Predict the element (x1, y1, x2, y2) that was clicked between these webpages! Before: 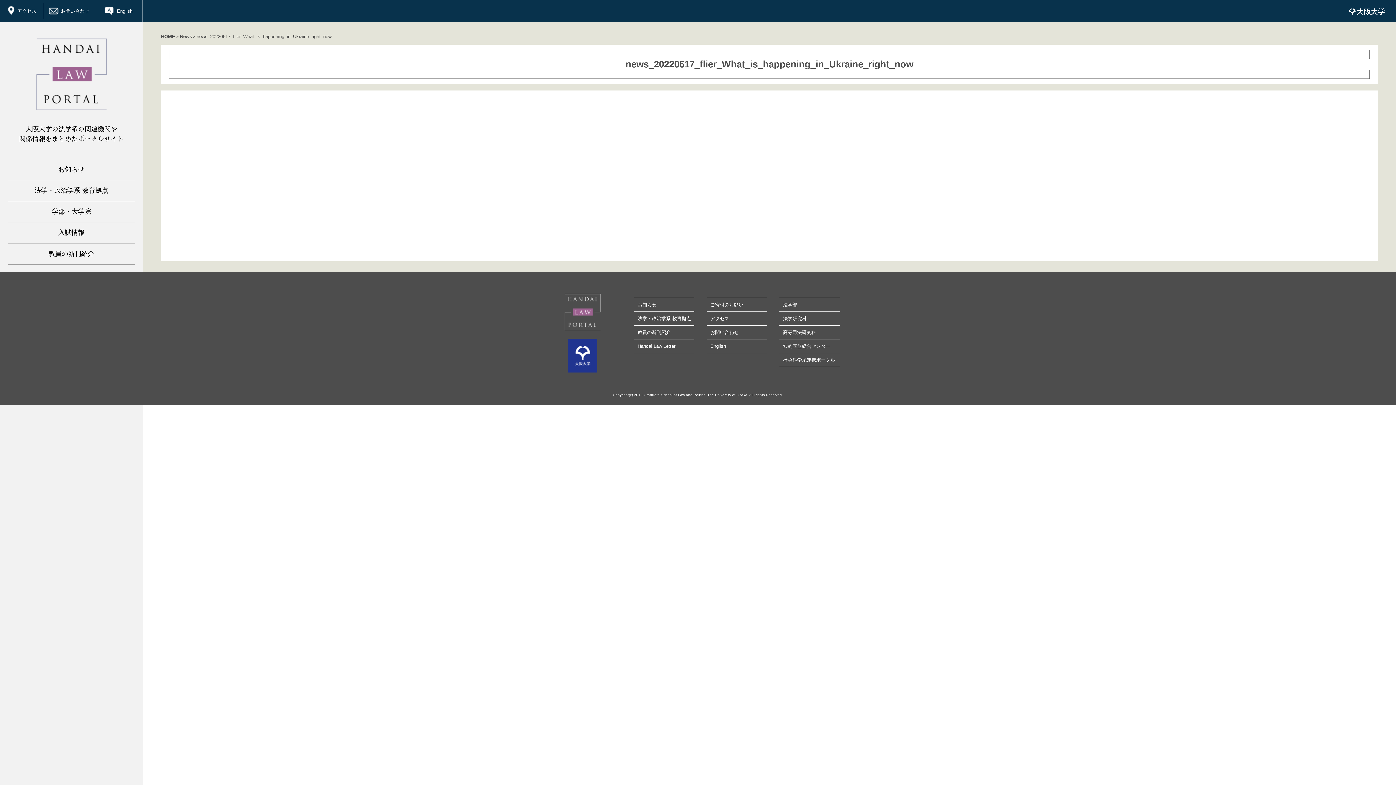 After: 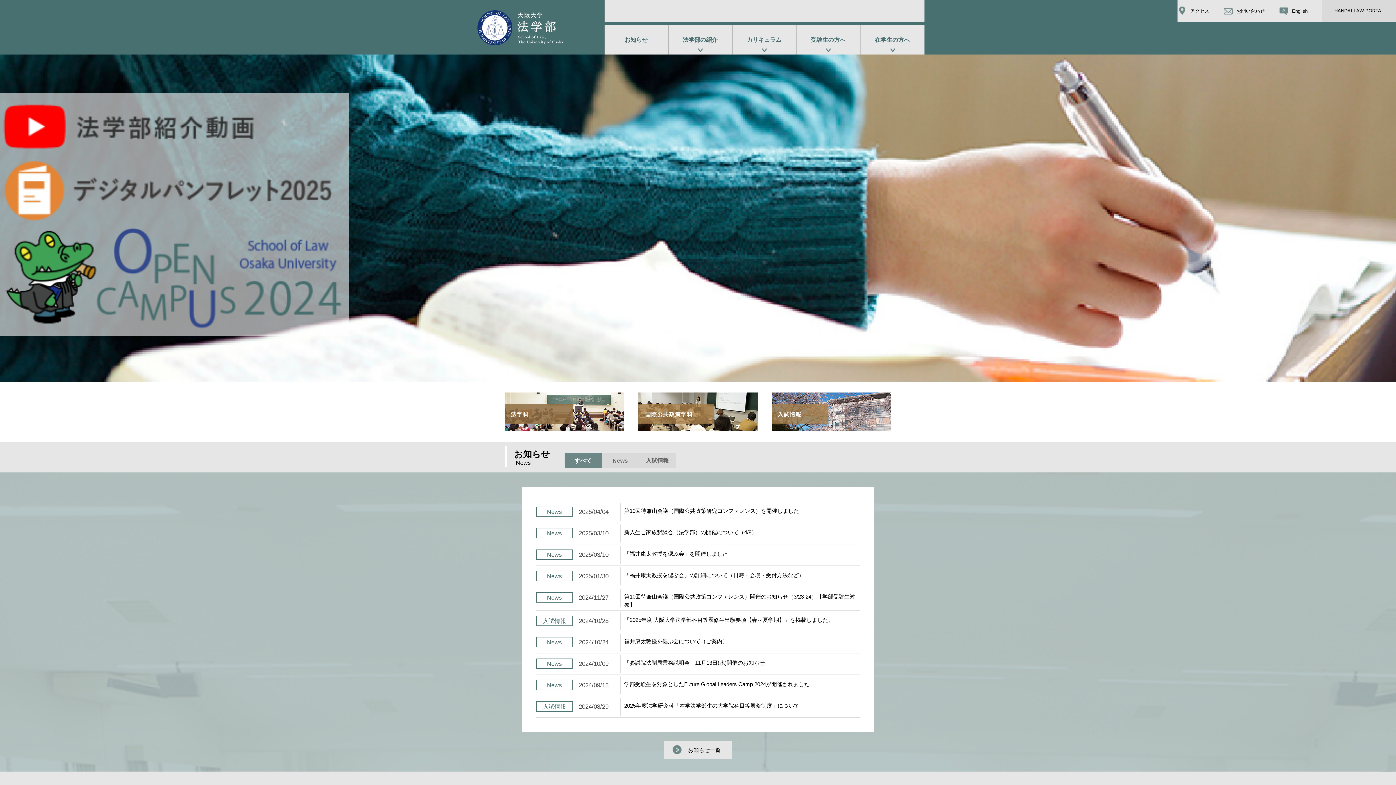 Action: label: 法学部 bbox: (779, 298, 840, 311)